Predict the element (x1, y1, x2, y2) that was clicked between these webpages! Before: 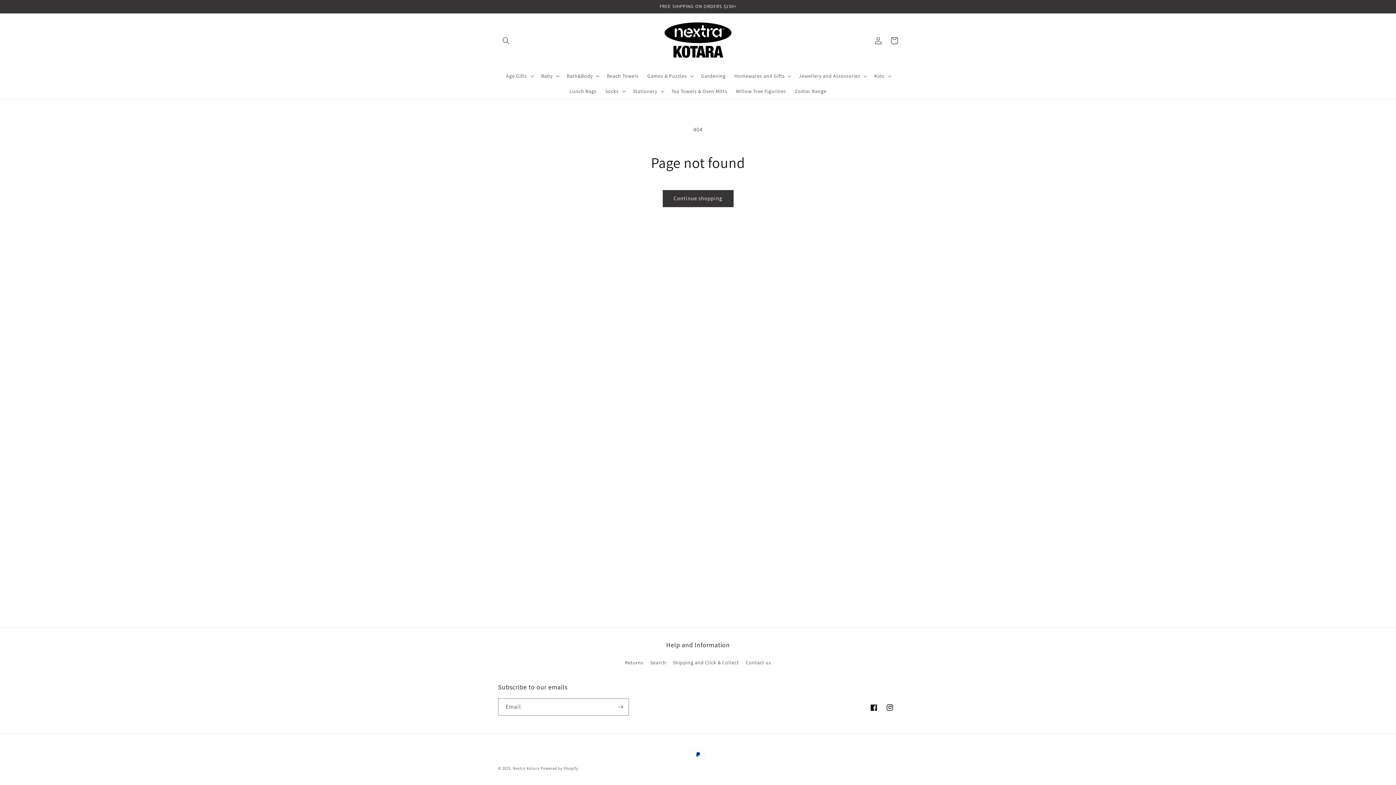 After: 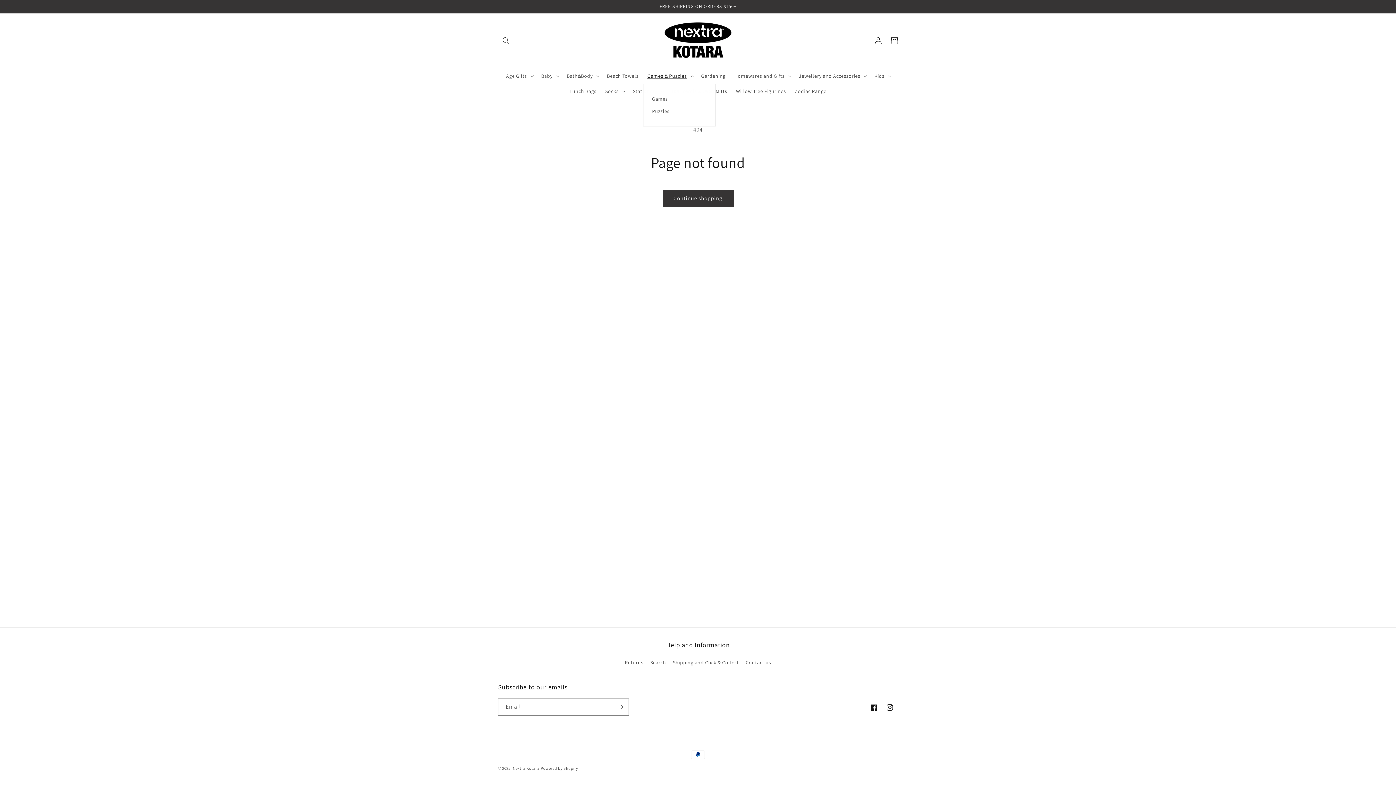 Action: bbox: (643, 68, 696, 83) label: Games & Puzzles